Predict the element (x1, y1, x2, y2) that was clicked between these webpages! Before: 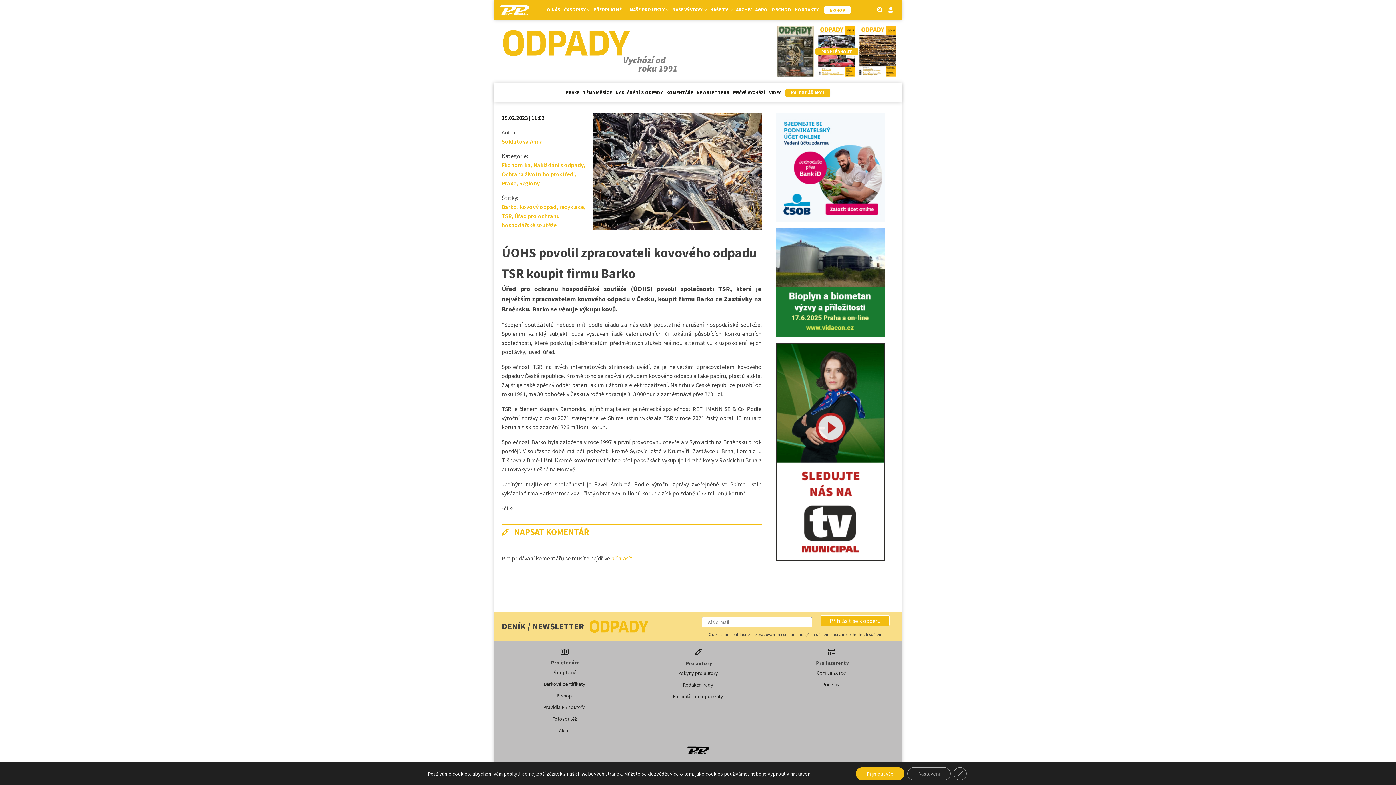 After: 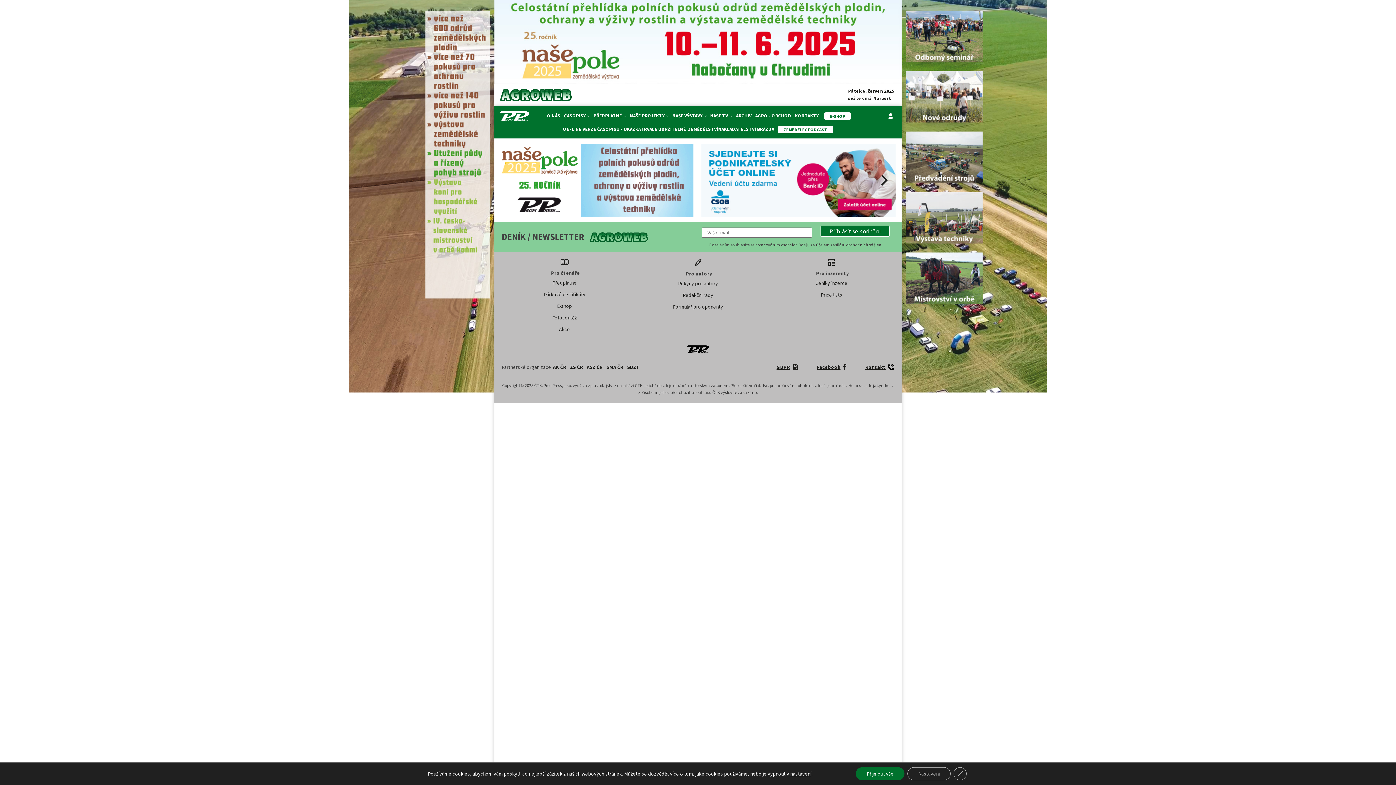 Action: label: Pravidla FB soutěže bbox: (541, 701, 587, 713)